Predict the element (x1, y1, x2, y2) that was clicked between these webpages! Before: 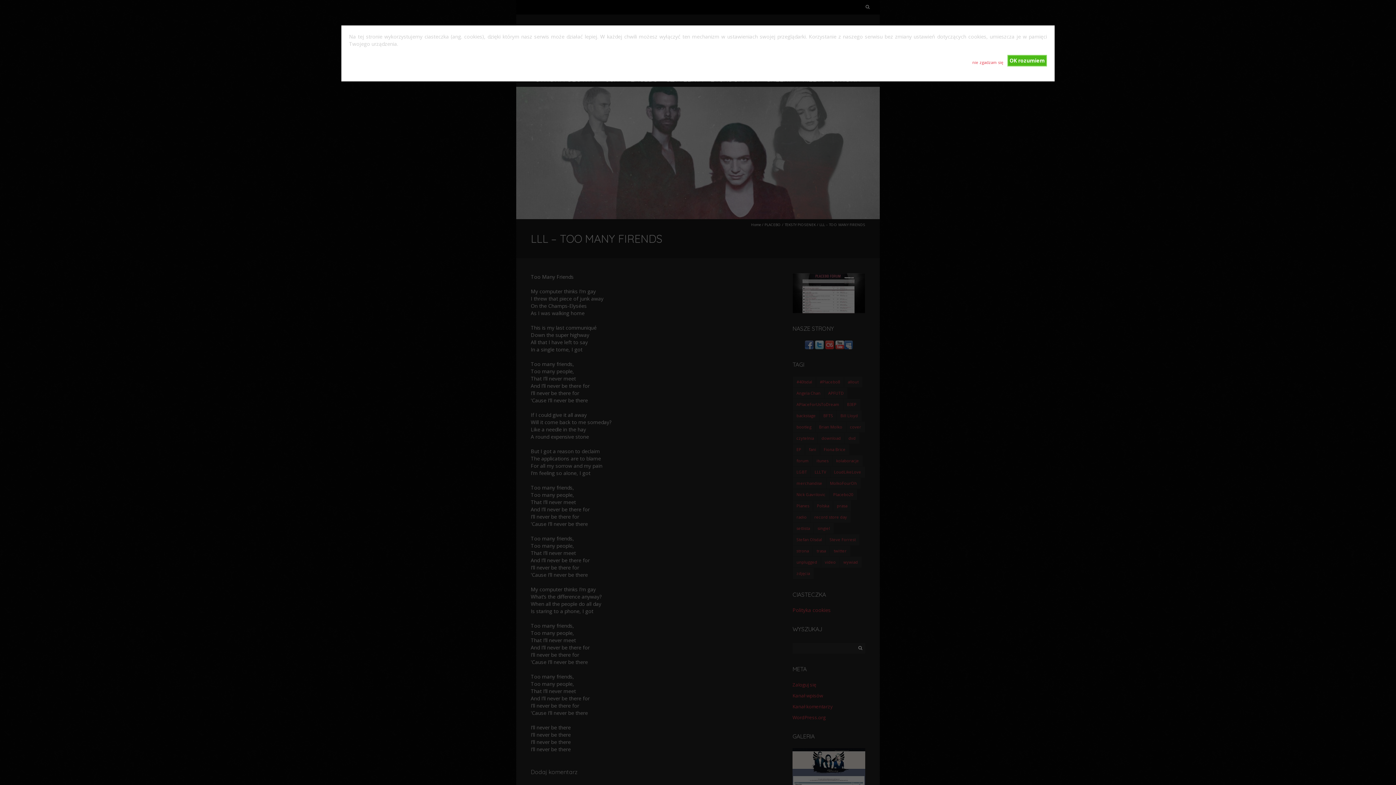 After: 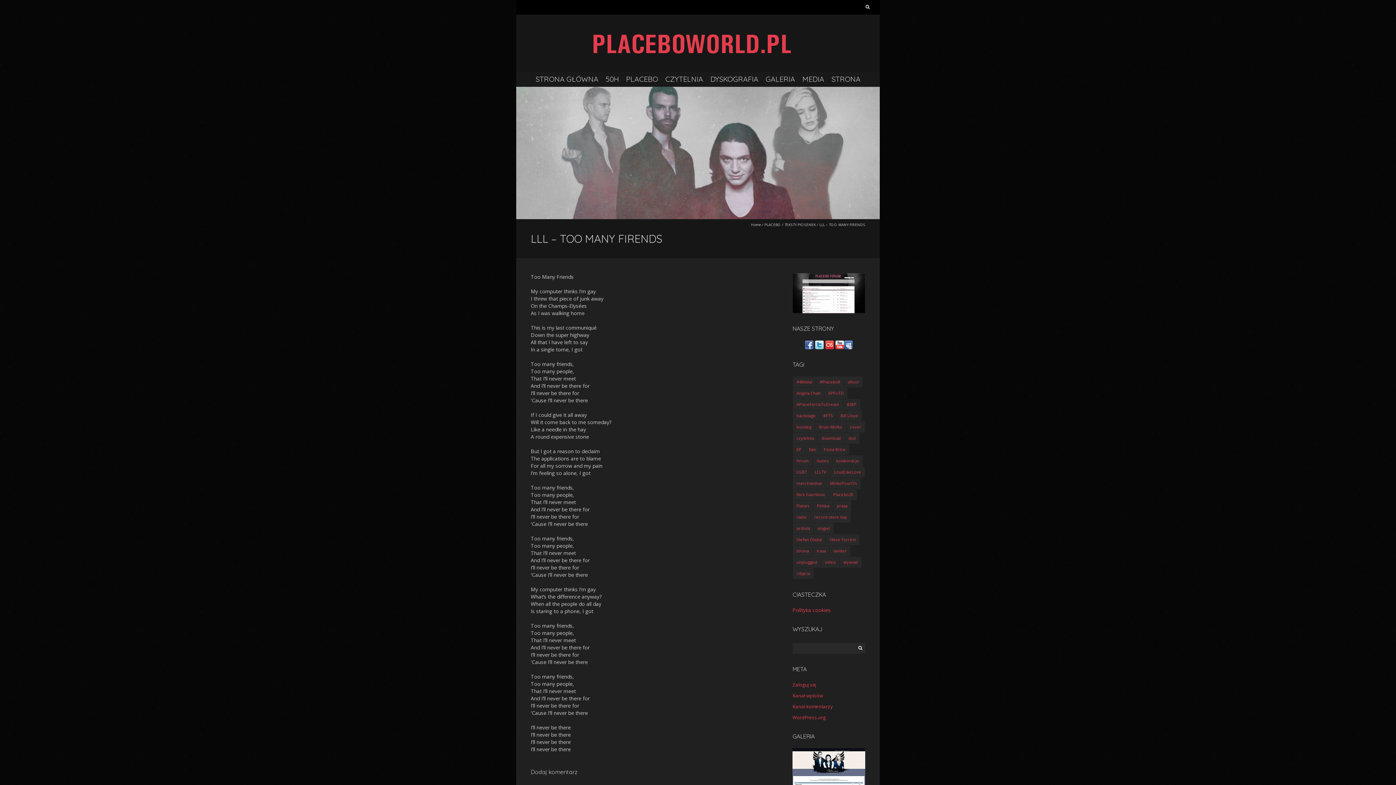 Action: bbox: (1007, 54, 1047, 66) label: OK rozumiem